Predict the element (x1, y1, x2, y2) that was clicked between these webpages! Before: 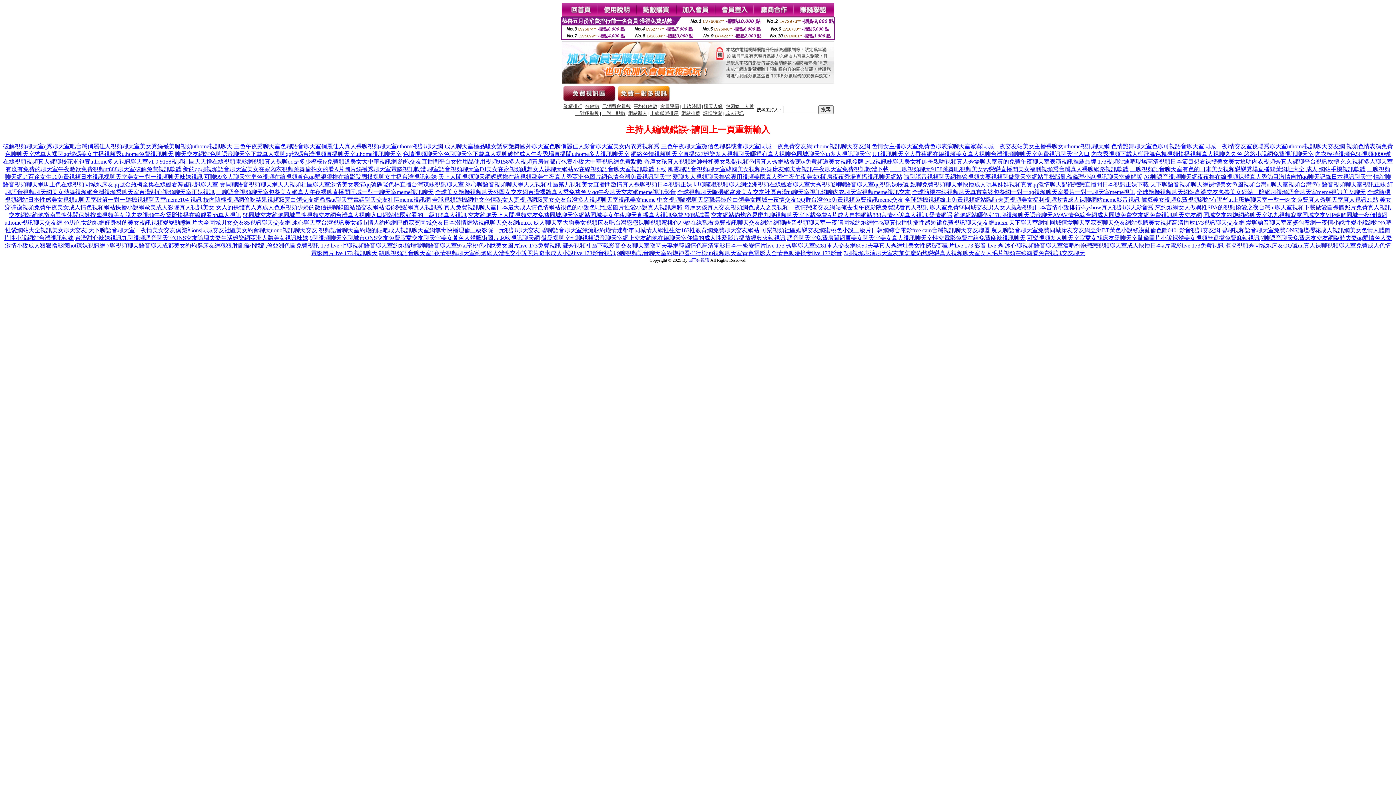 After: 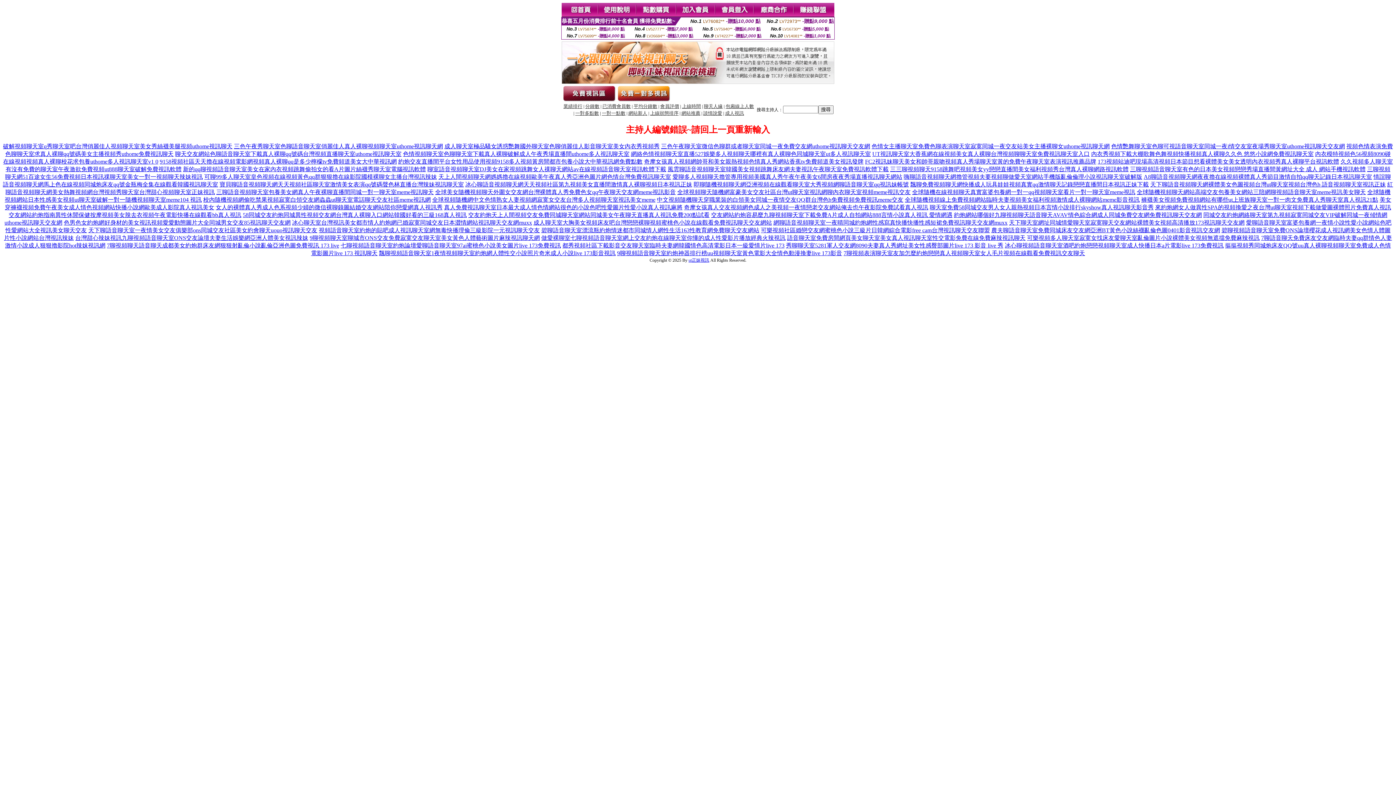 Action: bbox: (541, 227, 759, 233) label: 碧聊語音聊天室漂流瓶約炮情迷都市同城情人網性生活163性教育網免費聊天交友網站